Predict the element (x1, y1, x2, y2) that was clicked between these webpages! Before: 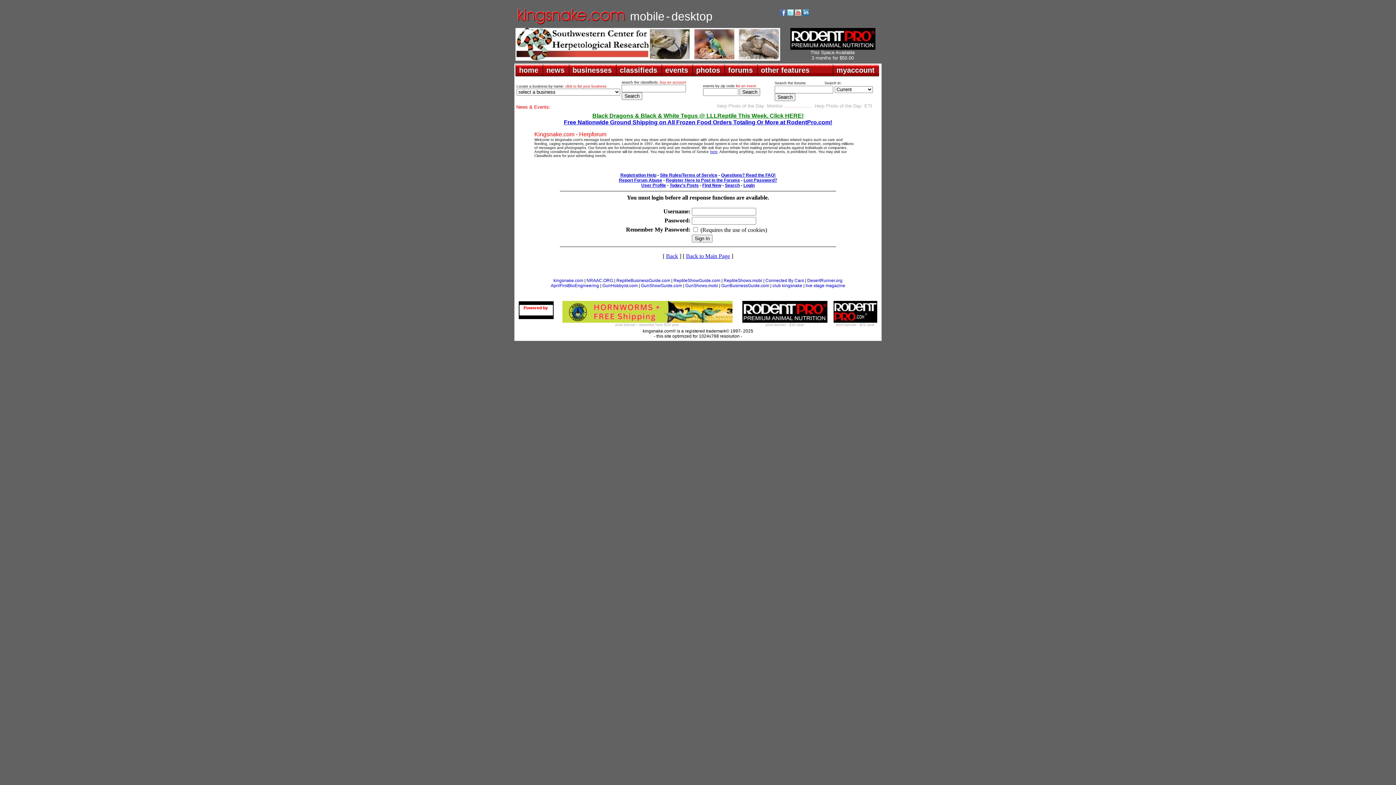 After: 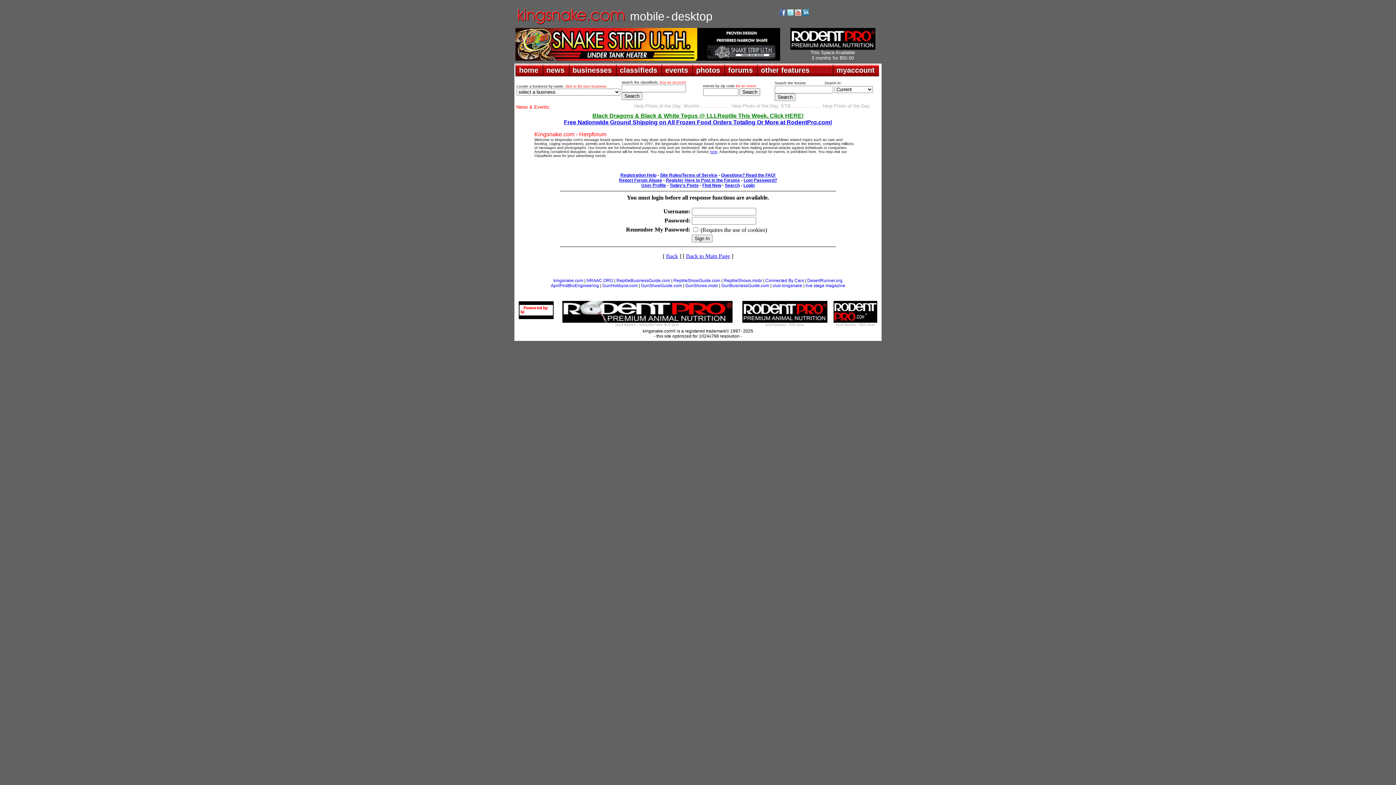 Action: bbox: (702, 182, 721, 188) label: Find New